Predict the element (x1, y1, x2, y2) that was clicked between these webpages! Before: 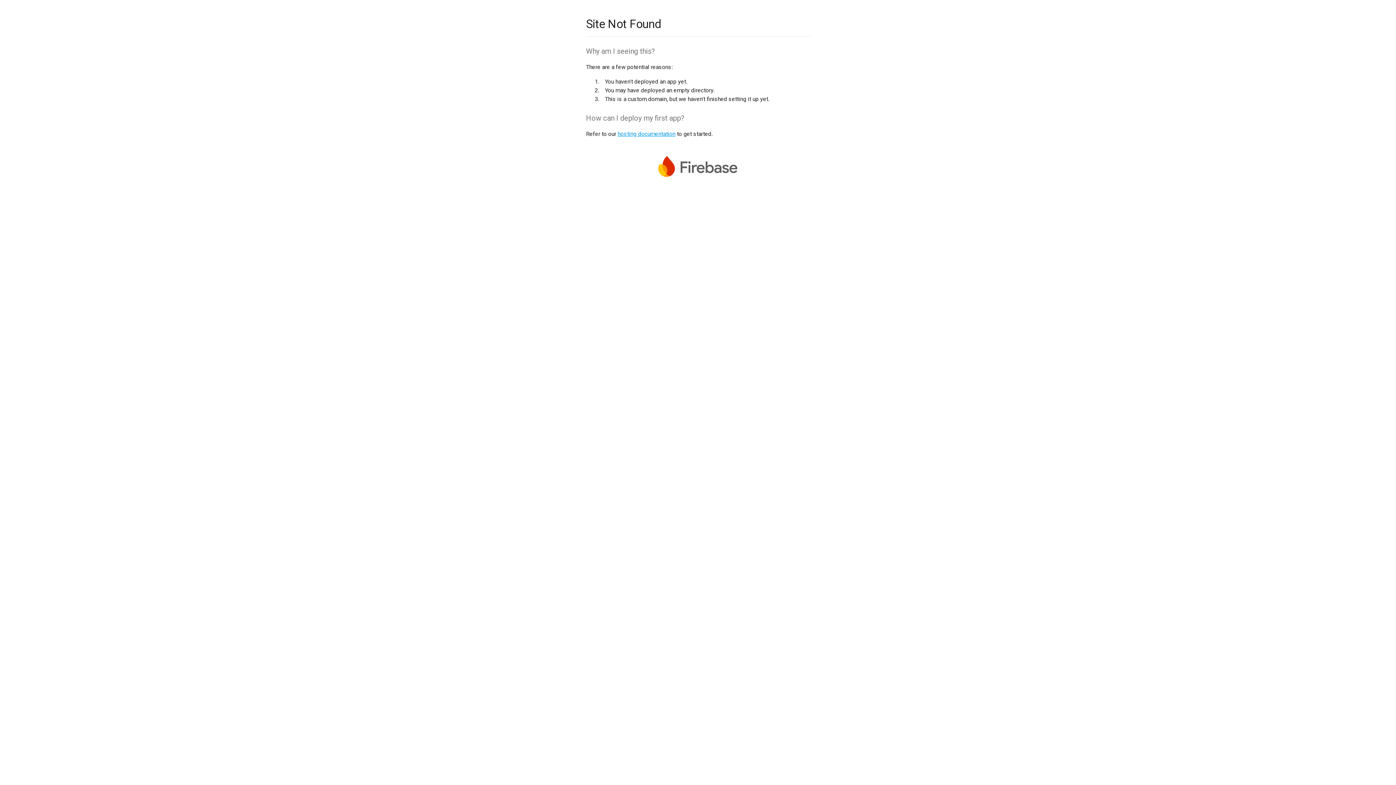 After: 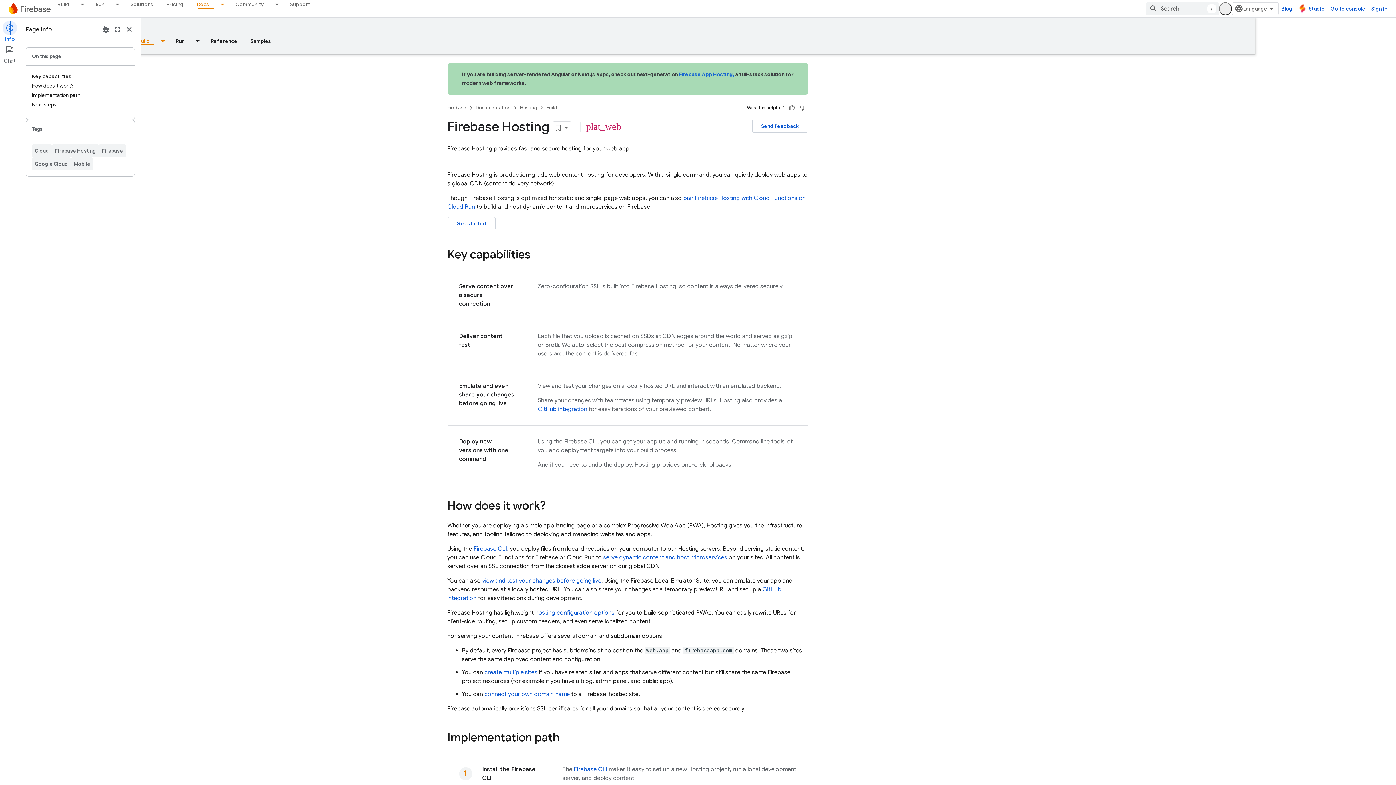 Action: bbox: (617, 130, 675, 137) label: hosting documentation